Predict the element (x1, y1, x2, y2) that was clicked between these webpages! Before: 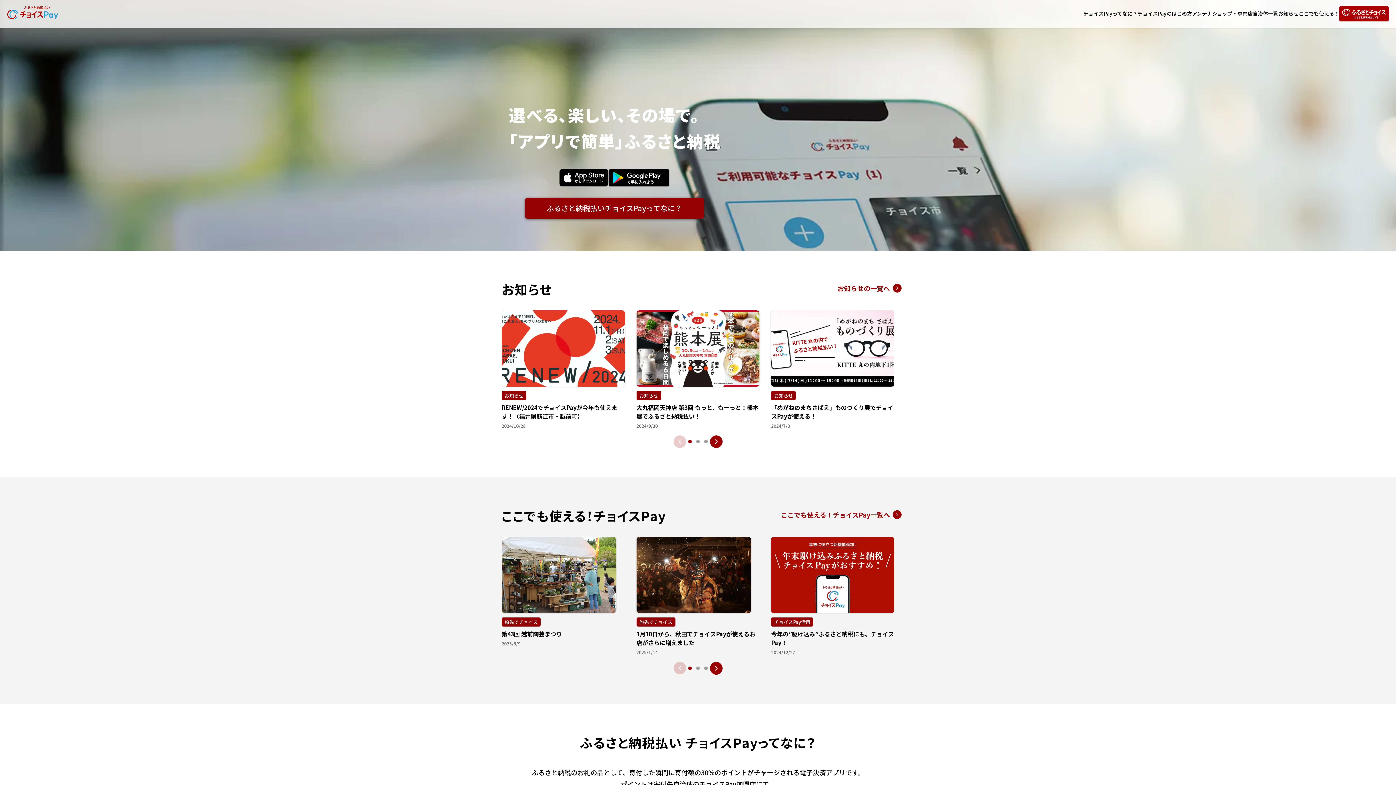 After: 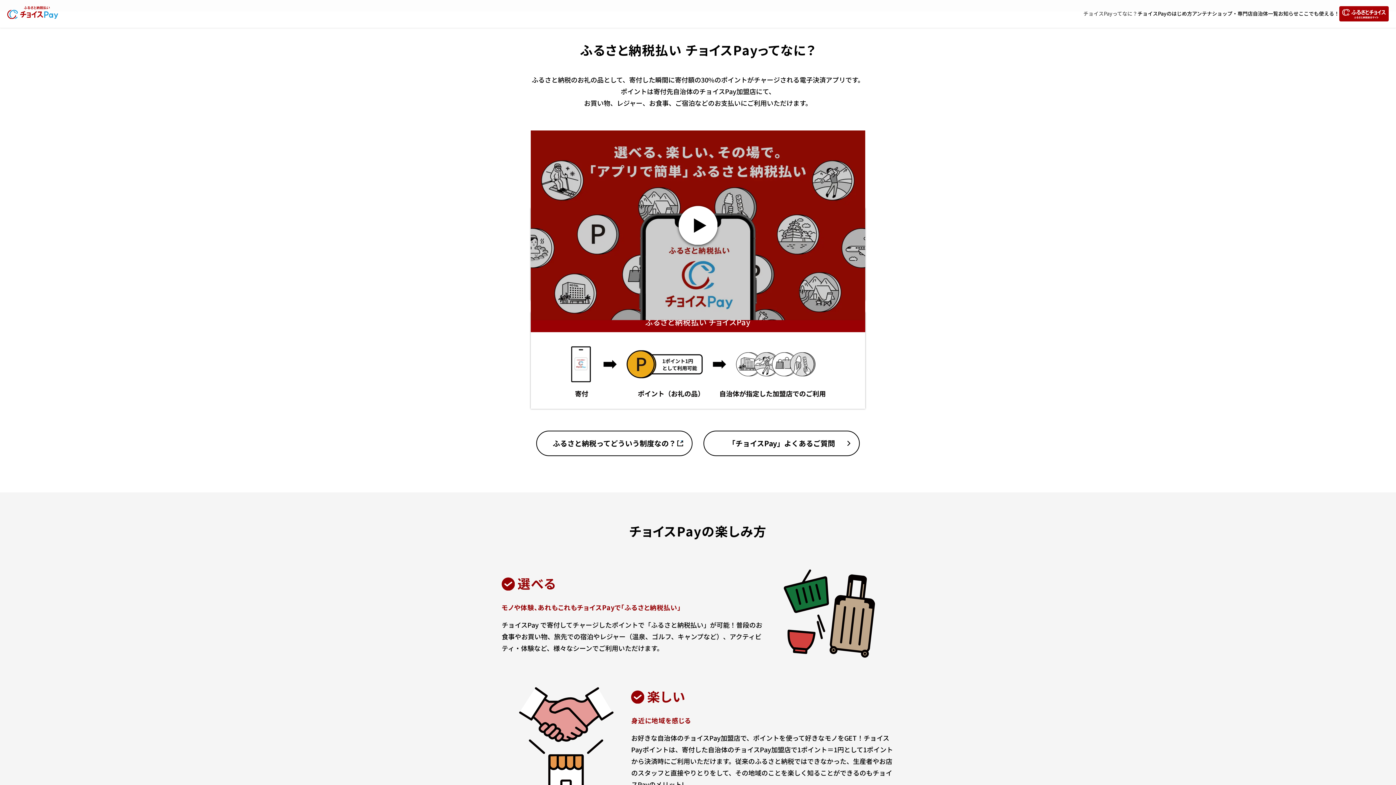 Action: label: チョイスPayってなに？ bbox: (1083, 9, 1137, 17)